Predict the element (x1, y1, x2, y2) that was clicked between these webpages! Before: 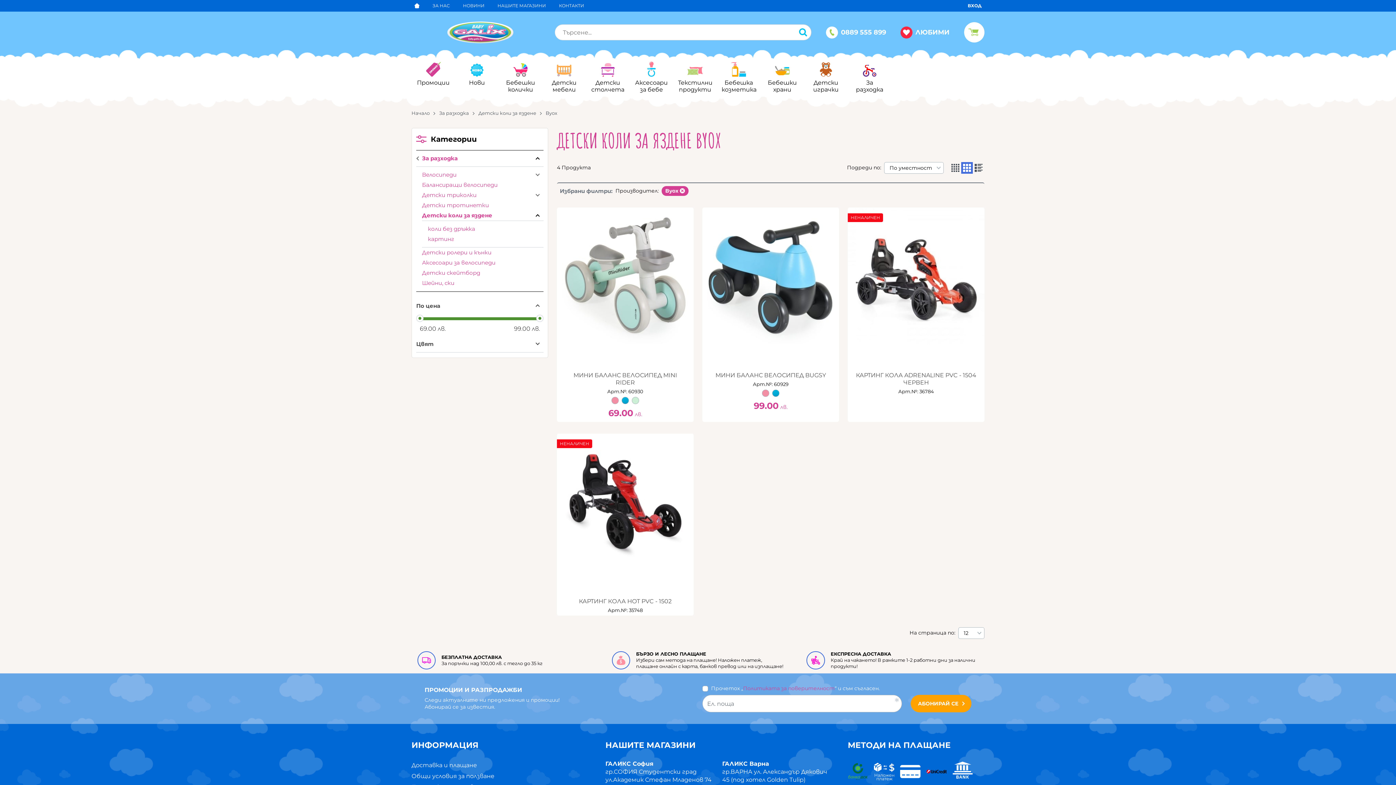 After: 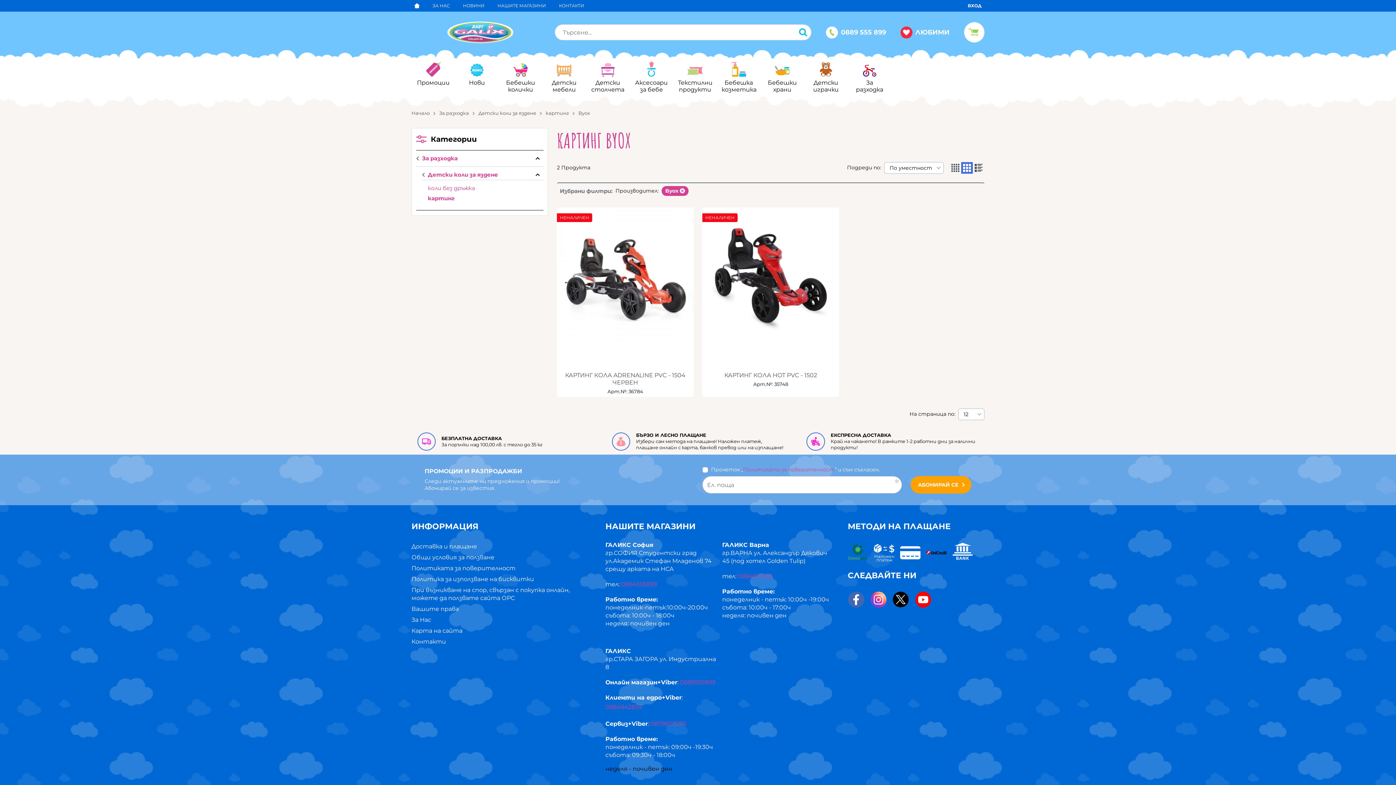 Action: label: картинг bbox: (428, 234, 543, 244)